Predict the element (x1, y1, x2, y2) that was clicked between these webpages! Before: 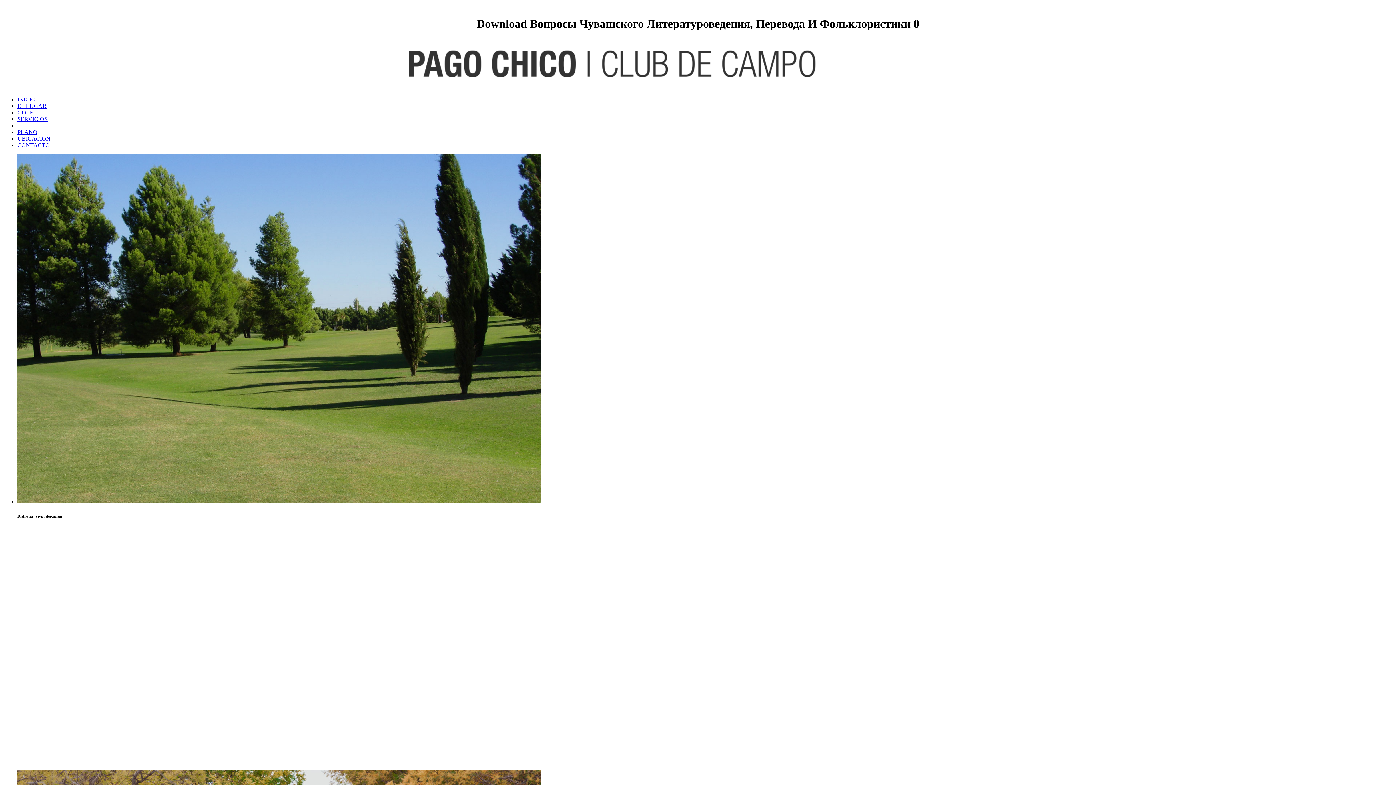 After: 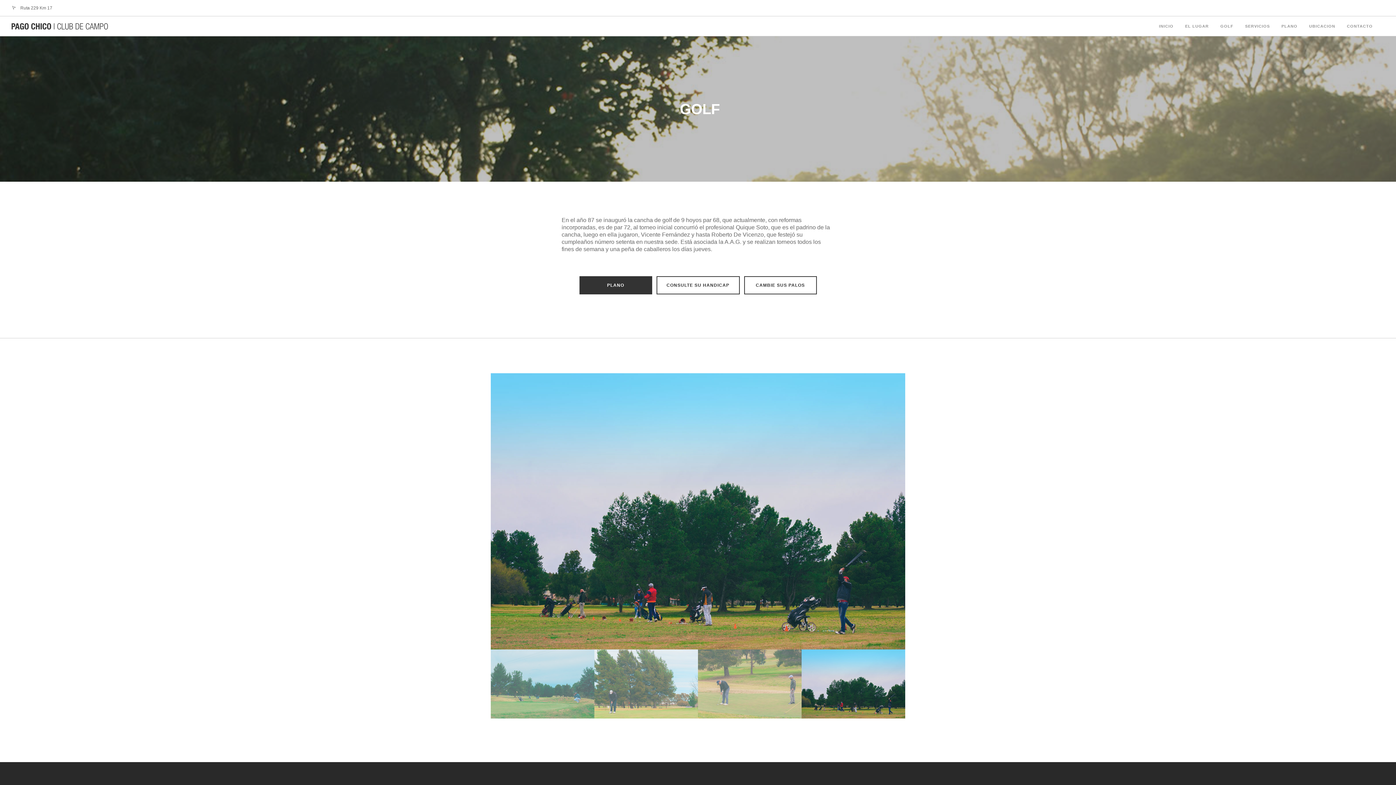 Action: label: GOLF bbox: (17, 109, 33, 115)